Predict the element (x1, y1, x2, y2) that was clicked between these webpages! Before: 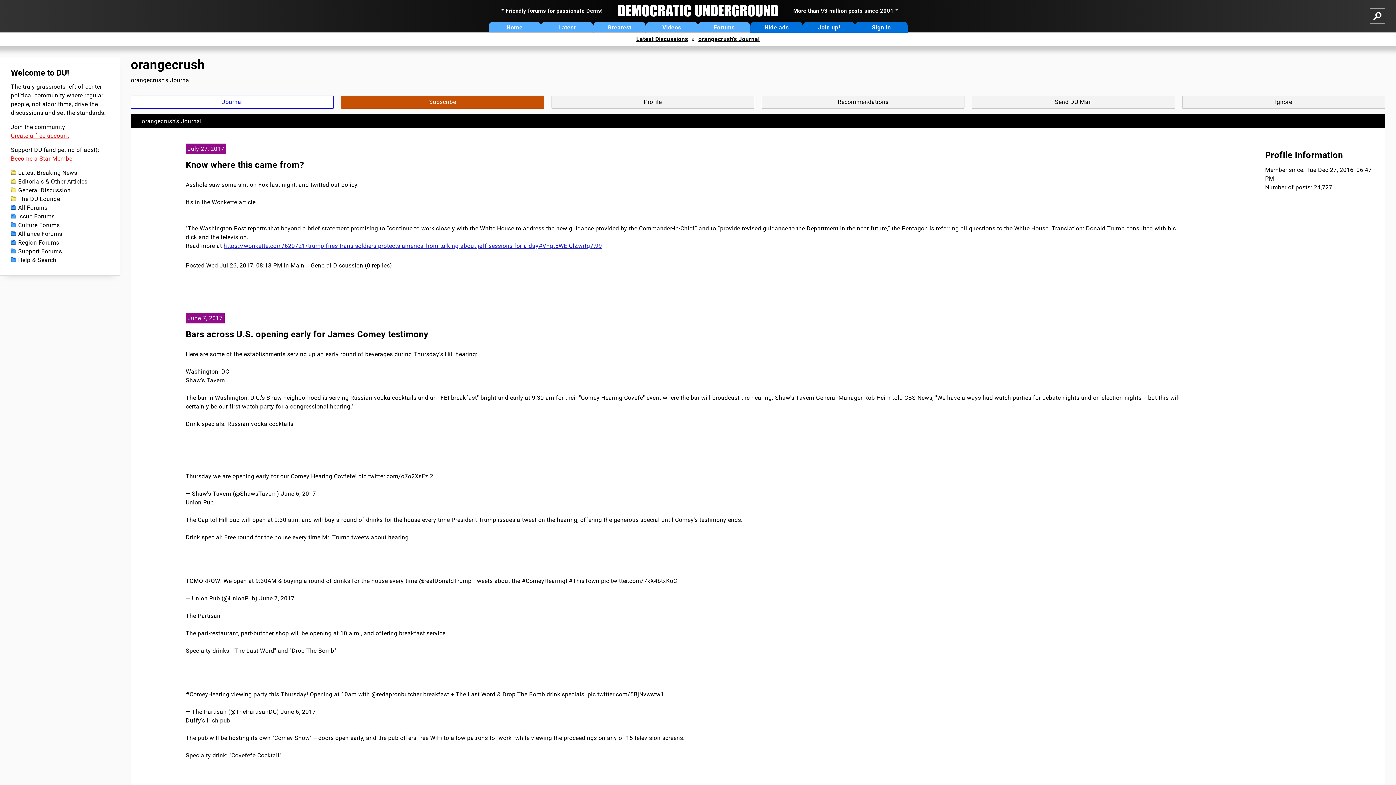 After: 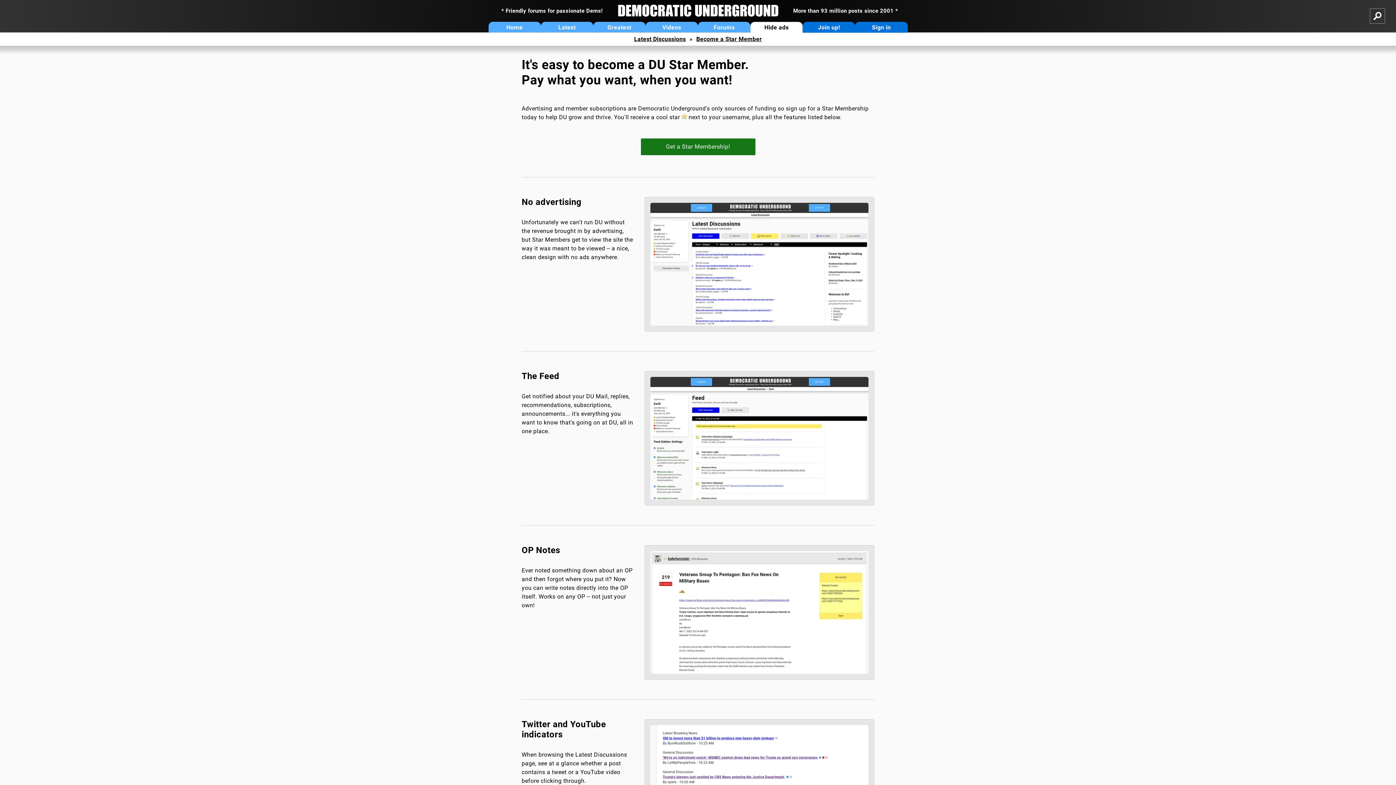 Action: bbox: (750, 21, 803, 32) label: Hide ads